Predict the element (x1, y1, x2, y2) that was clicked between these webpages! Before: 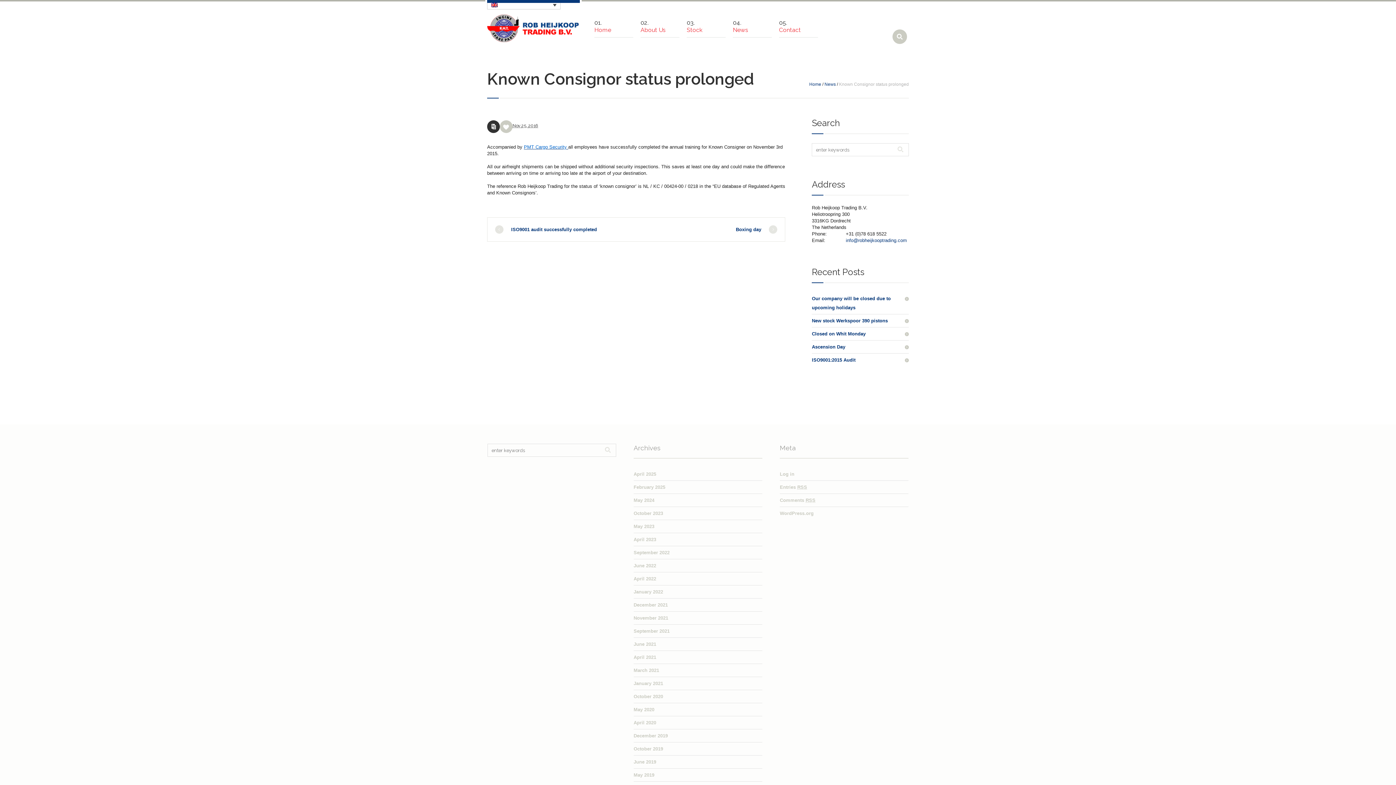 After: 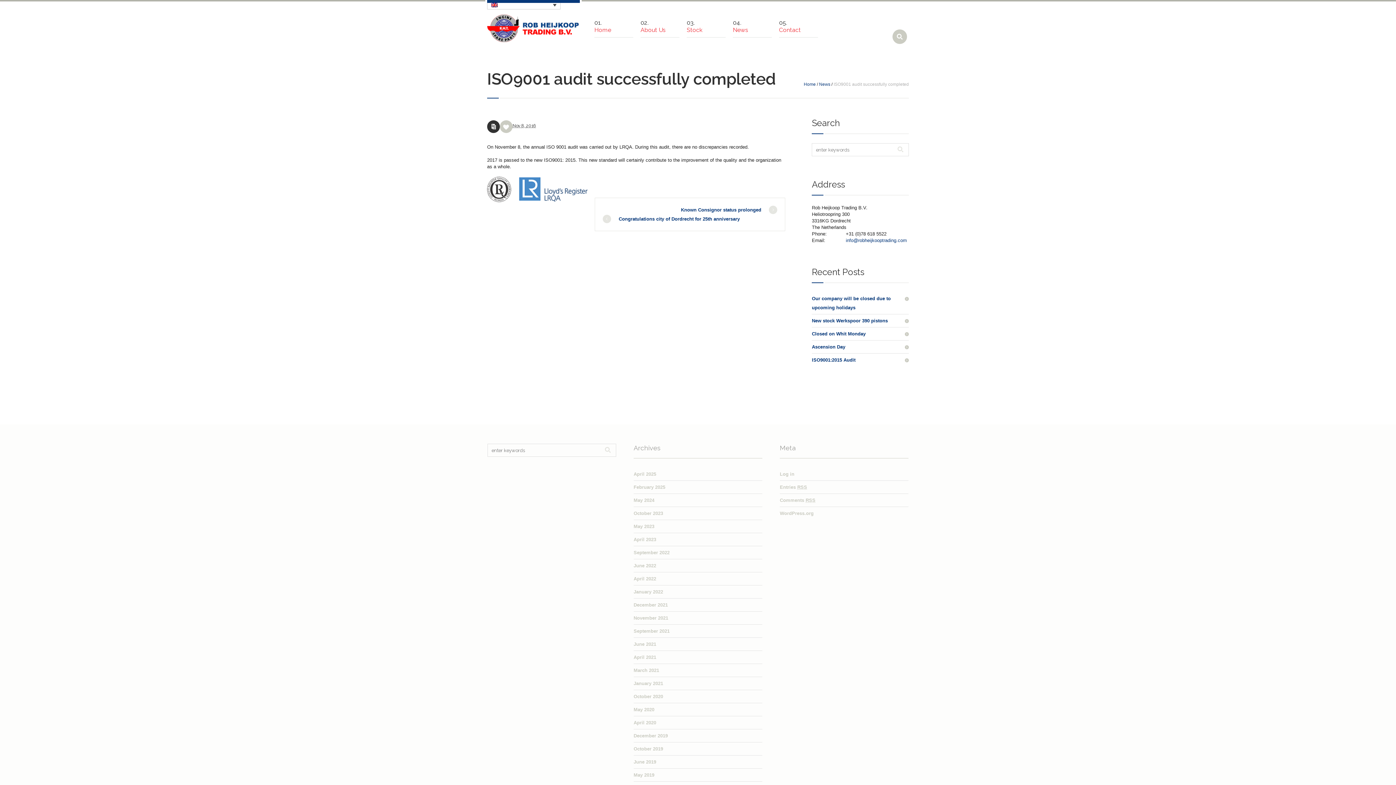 Action: bbox: (494, 225, 597, 234) label: ISO9001 audit successfully completed